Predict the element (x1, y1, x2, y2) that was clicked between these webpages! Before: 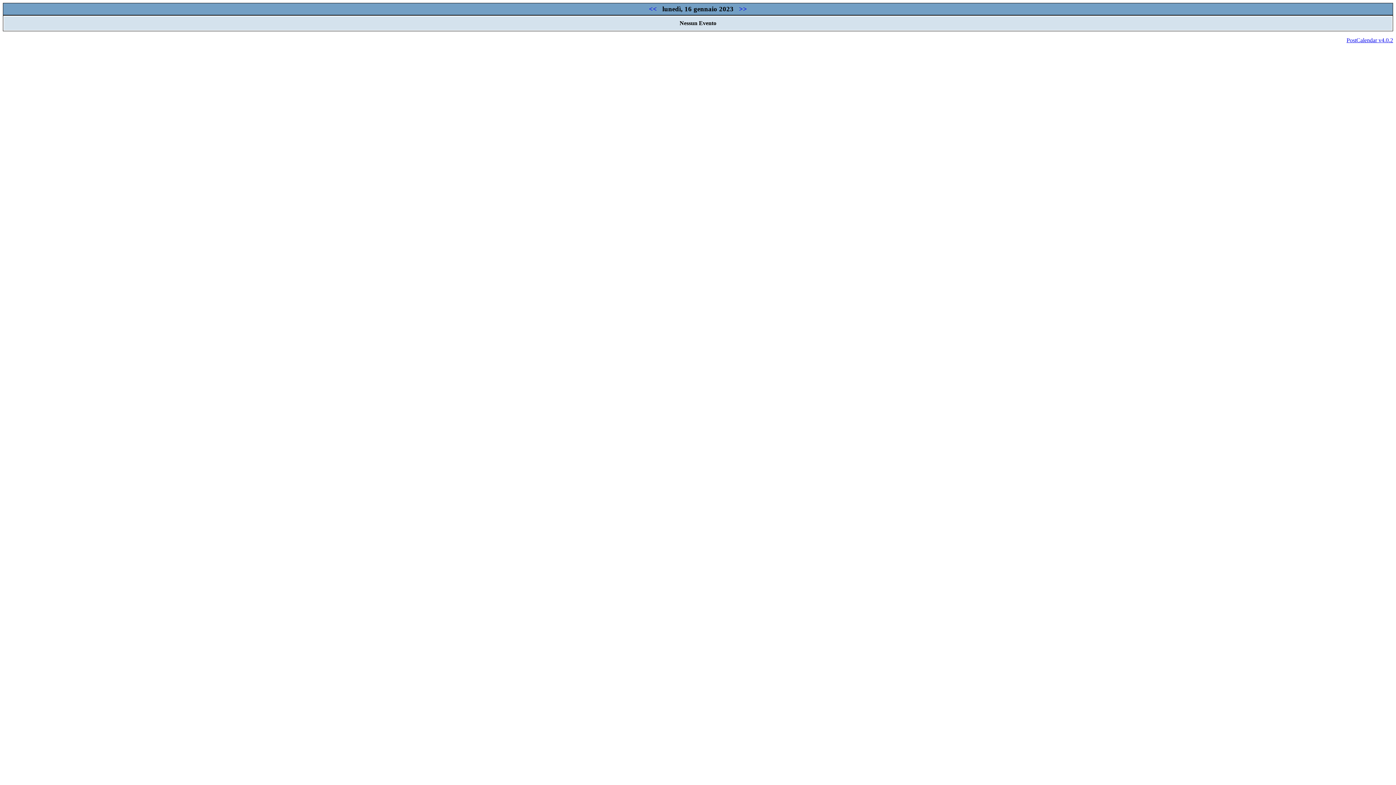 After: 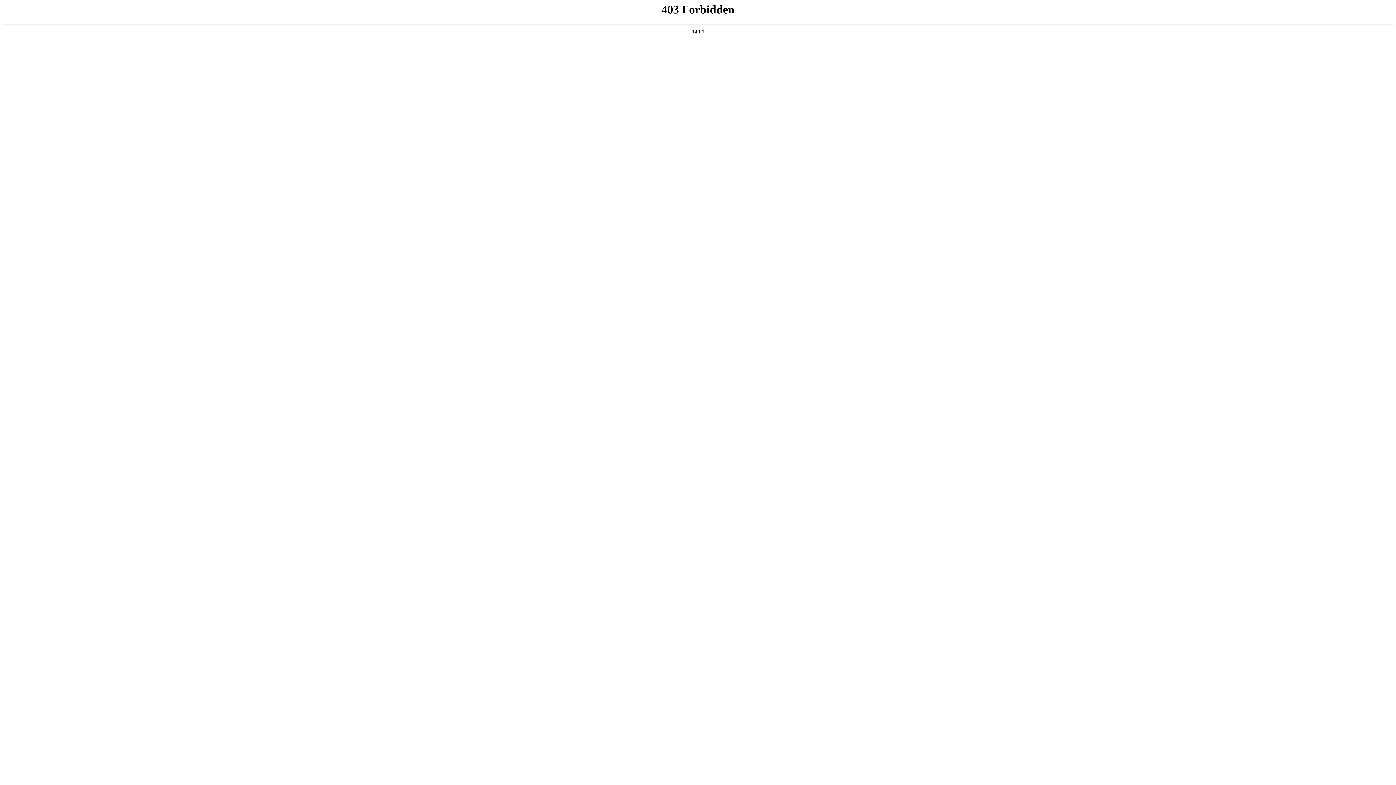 Action: label: PostCalendar v4.0.2 bbox: (1346, 37, 1393, 43)